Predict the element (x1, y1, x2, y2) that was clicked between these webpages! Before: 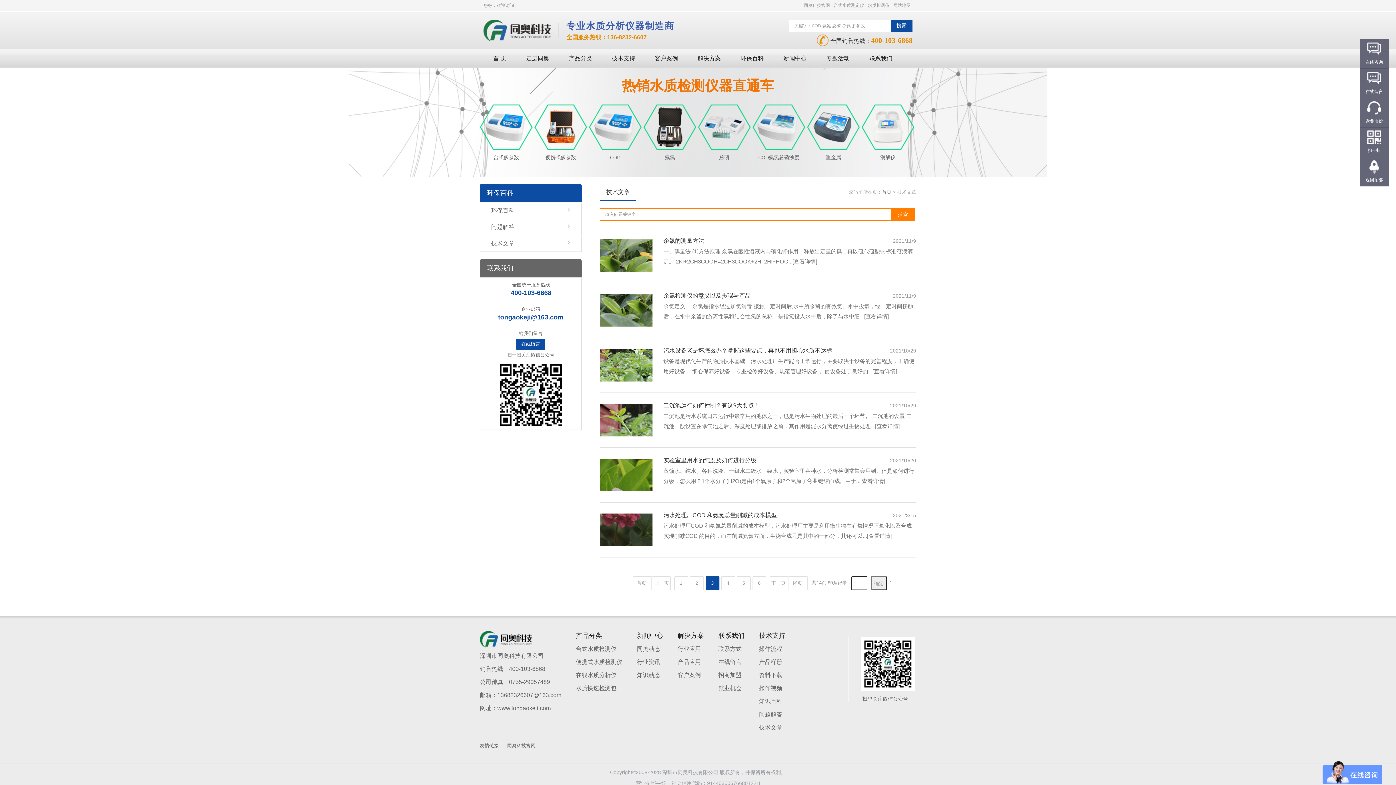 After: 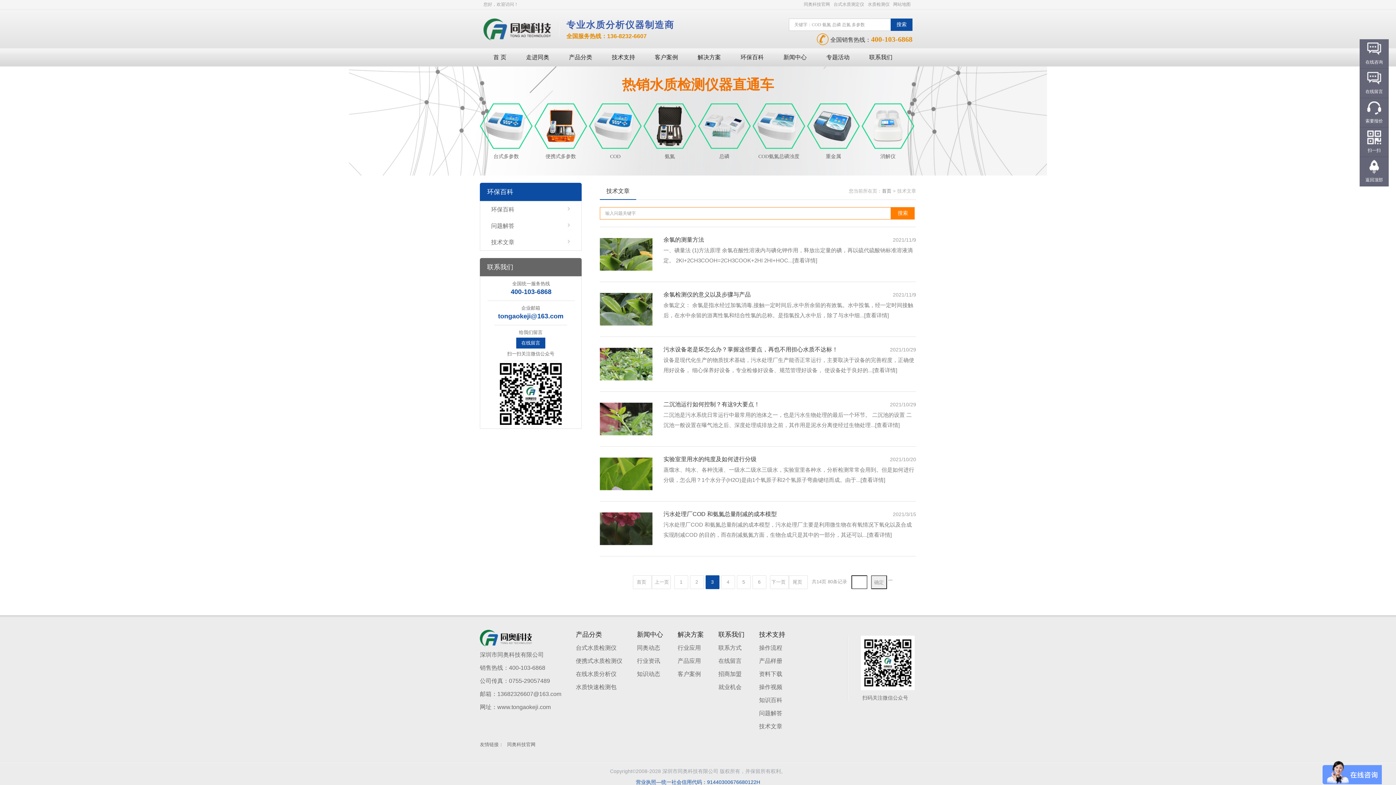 Action: bbox: (636, 780, 760, 786) label: 营业执照—统一社会信用代码：91440300676680122H